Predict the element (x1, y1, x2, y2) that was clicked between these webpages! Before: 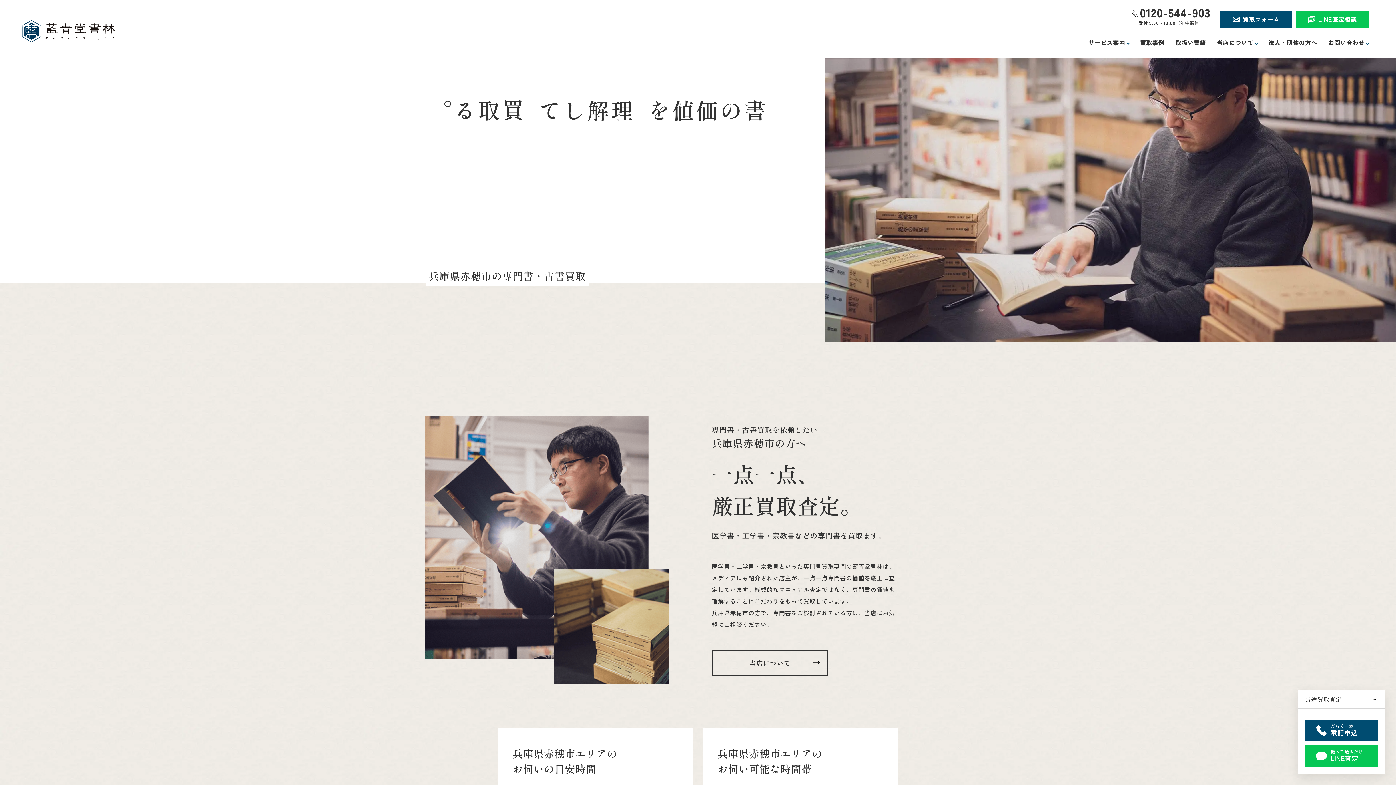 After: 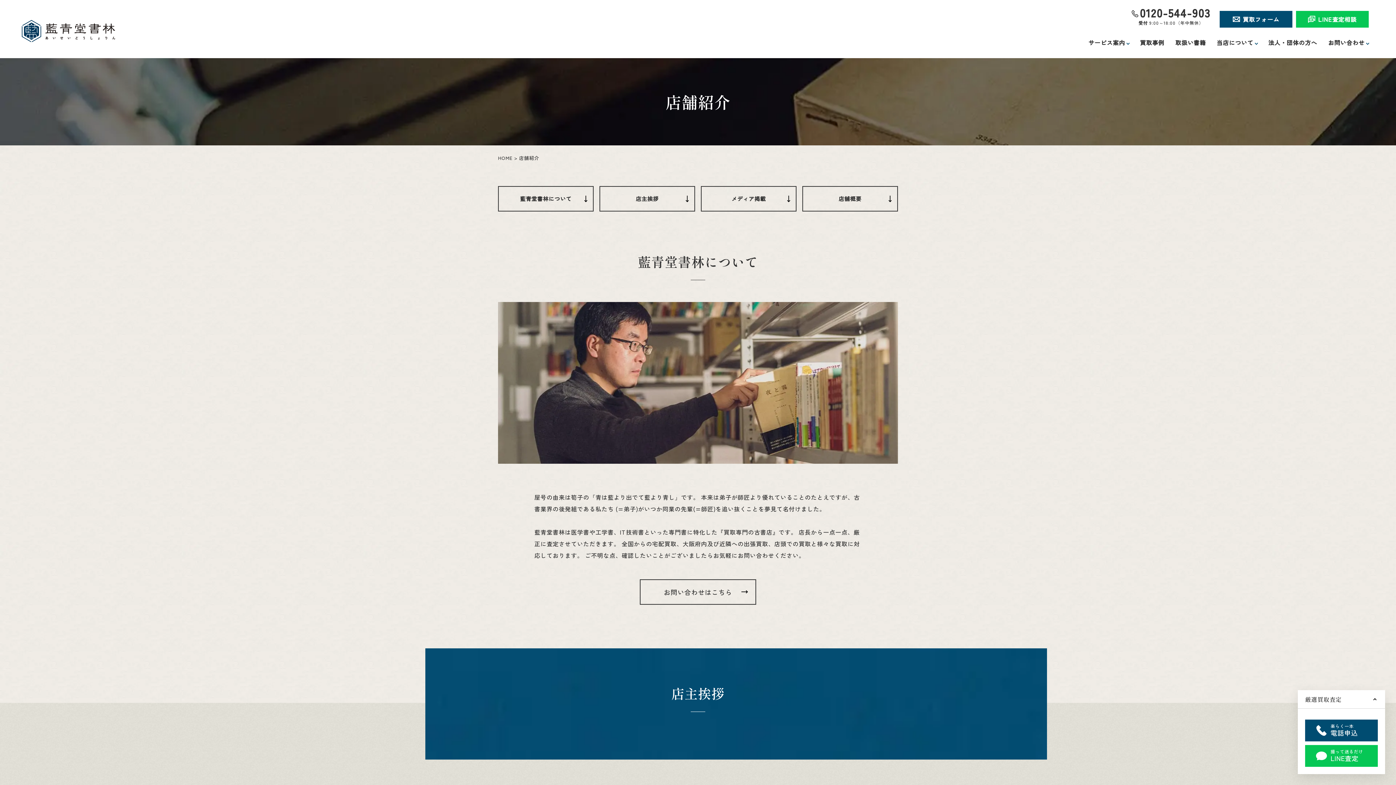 Action: bbox: (711, 650, 828, 675) label: 当店について